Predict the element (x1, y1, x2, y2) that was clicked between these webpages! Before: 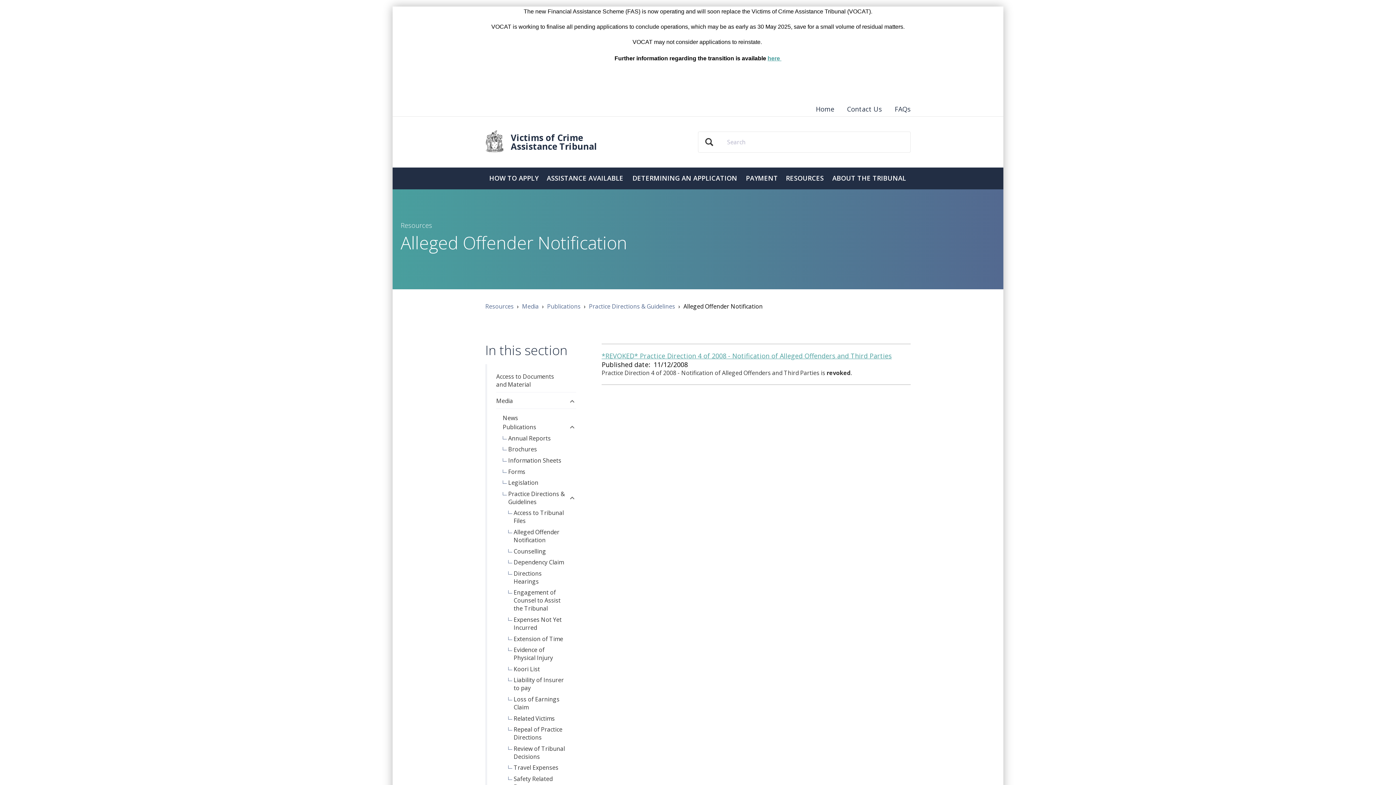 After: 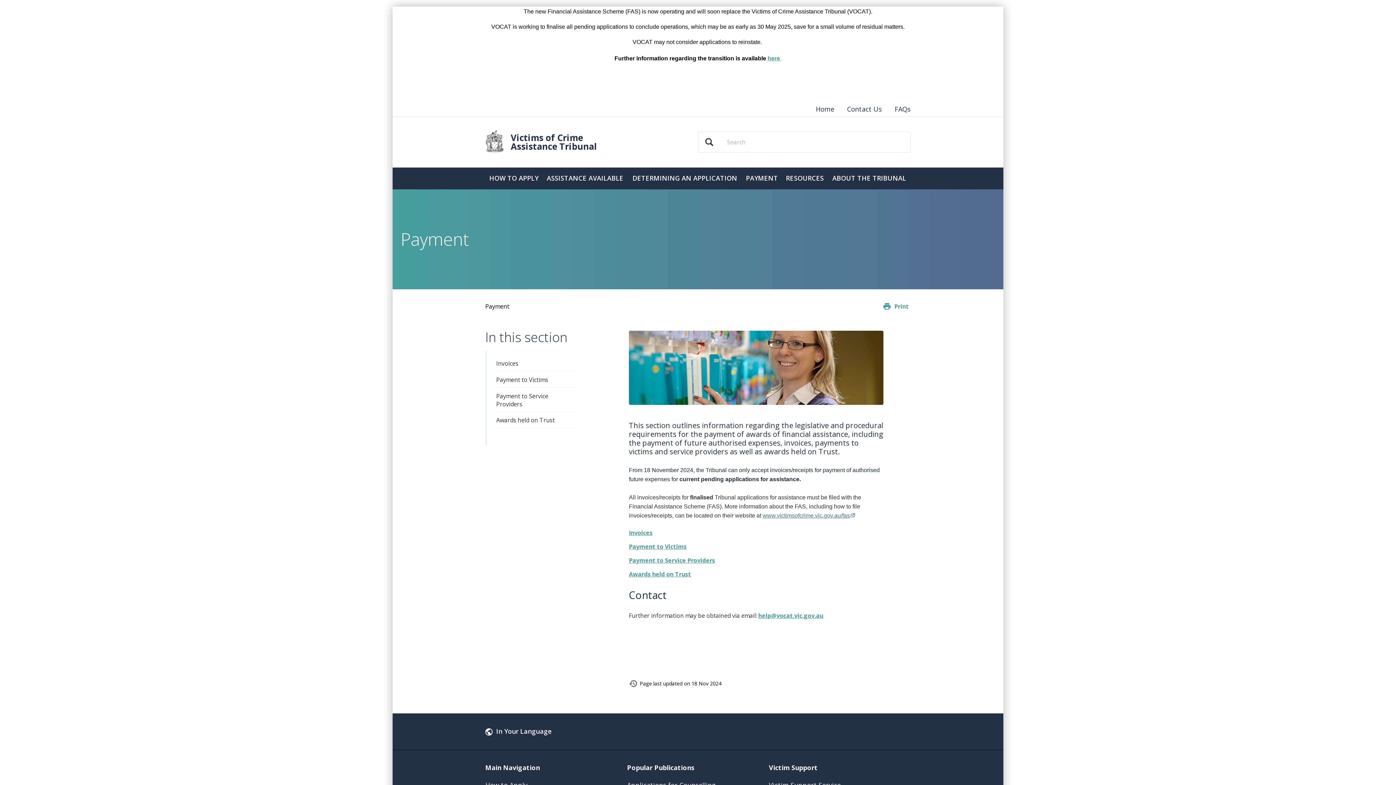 Action: bbox: (742, 174, 782, 181) label: PAYMENT